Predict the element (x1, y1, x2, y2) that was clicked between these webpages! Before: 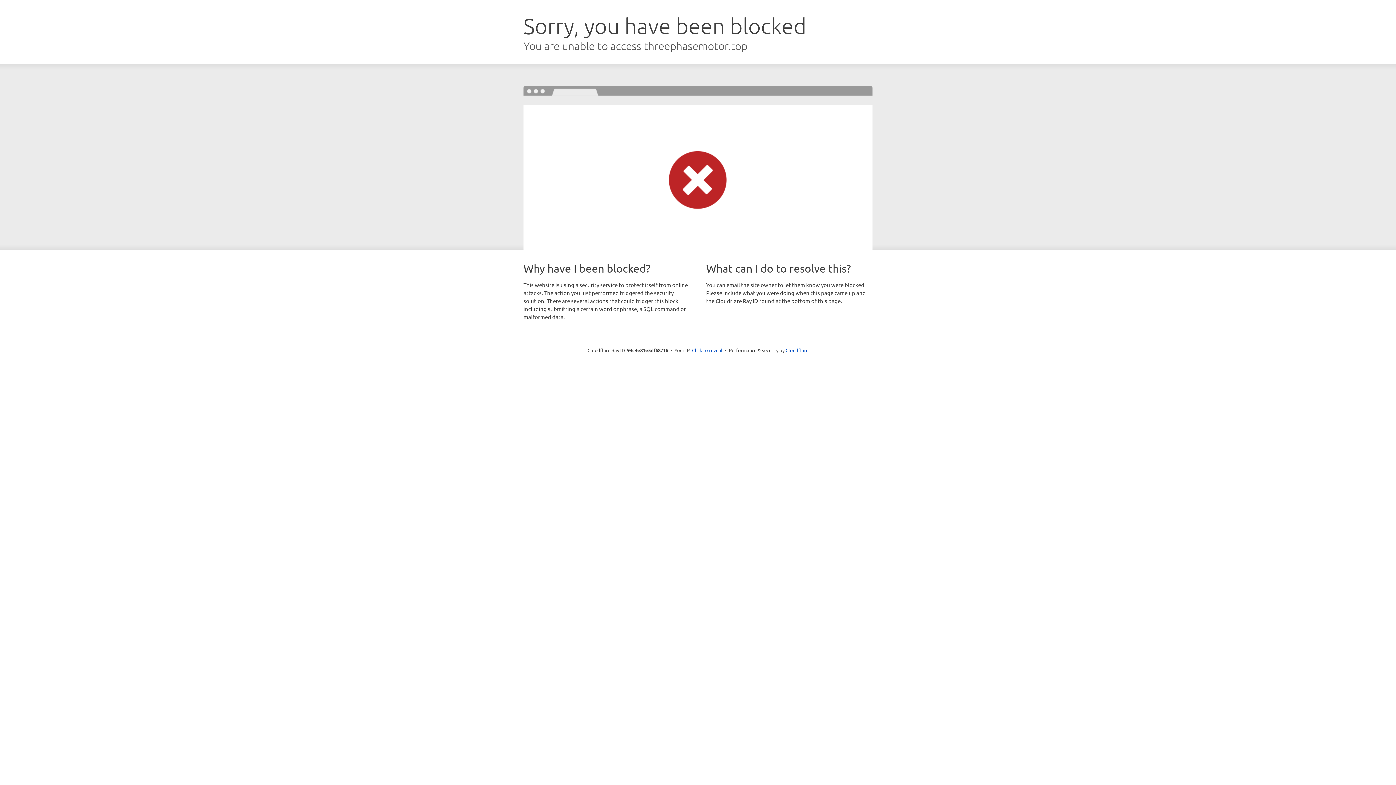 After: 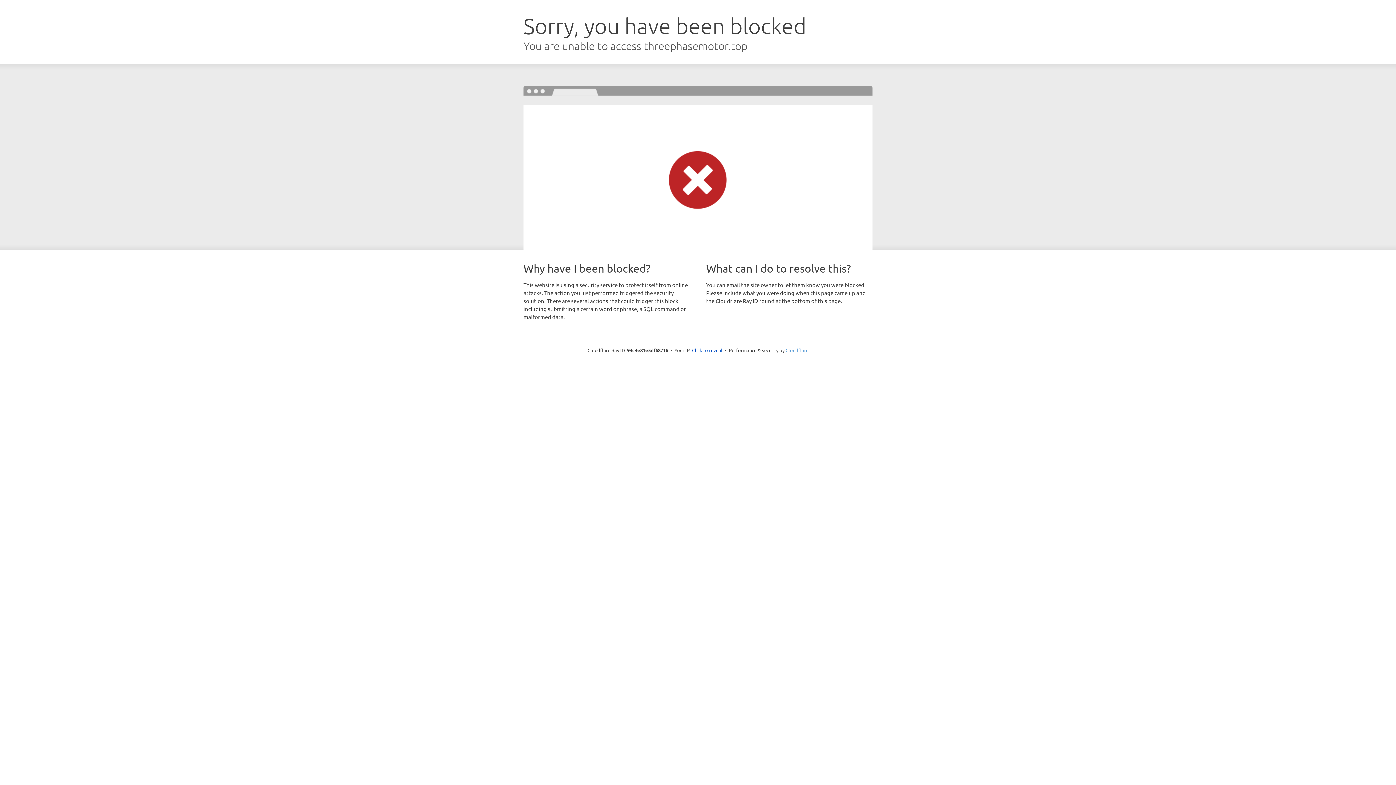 Action: label: Cloudflare bbox: (785, 347, 808, 353)